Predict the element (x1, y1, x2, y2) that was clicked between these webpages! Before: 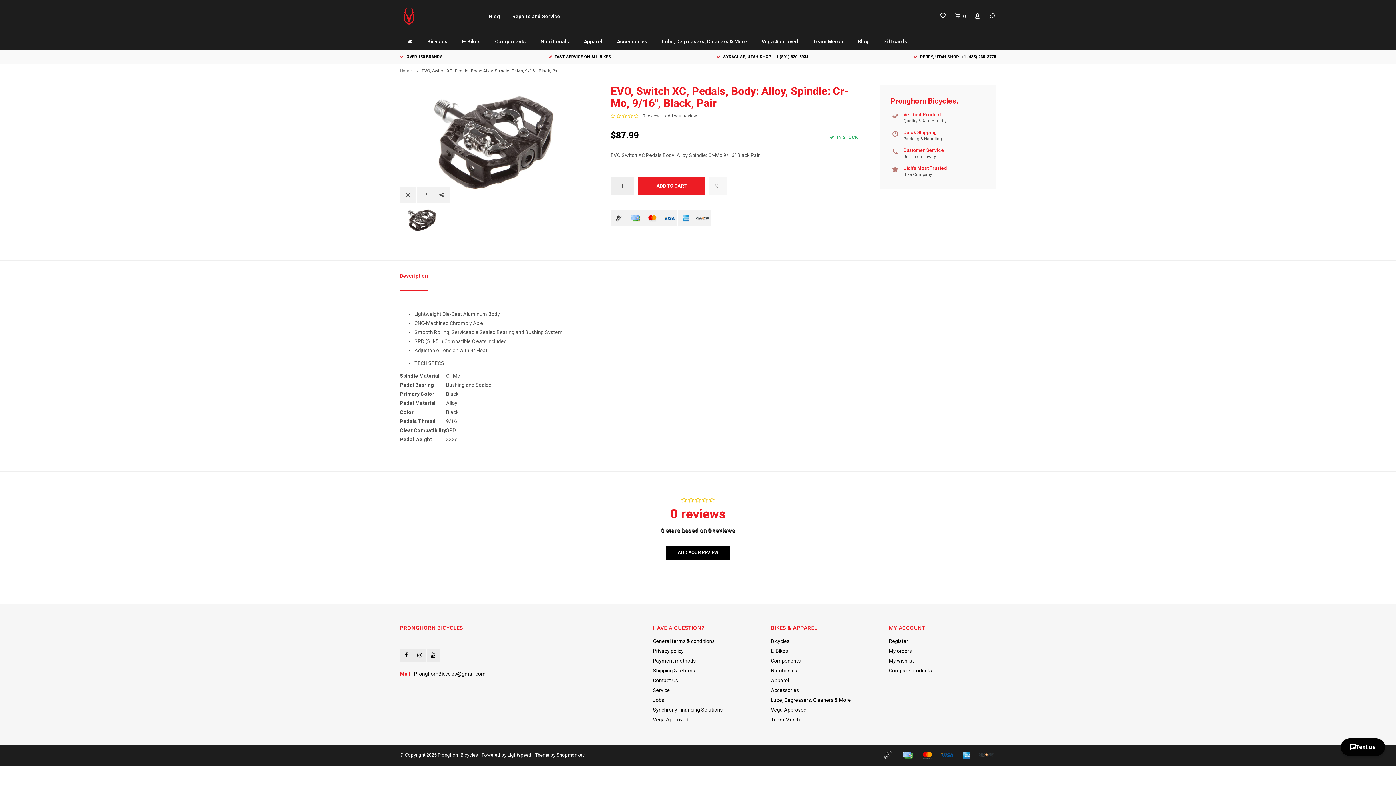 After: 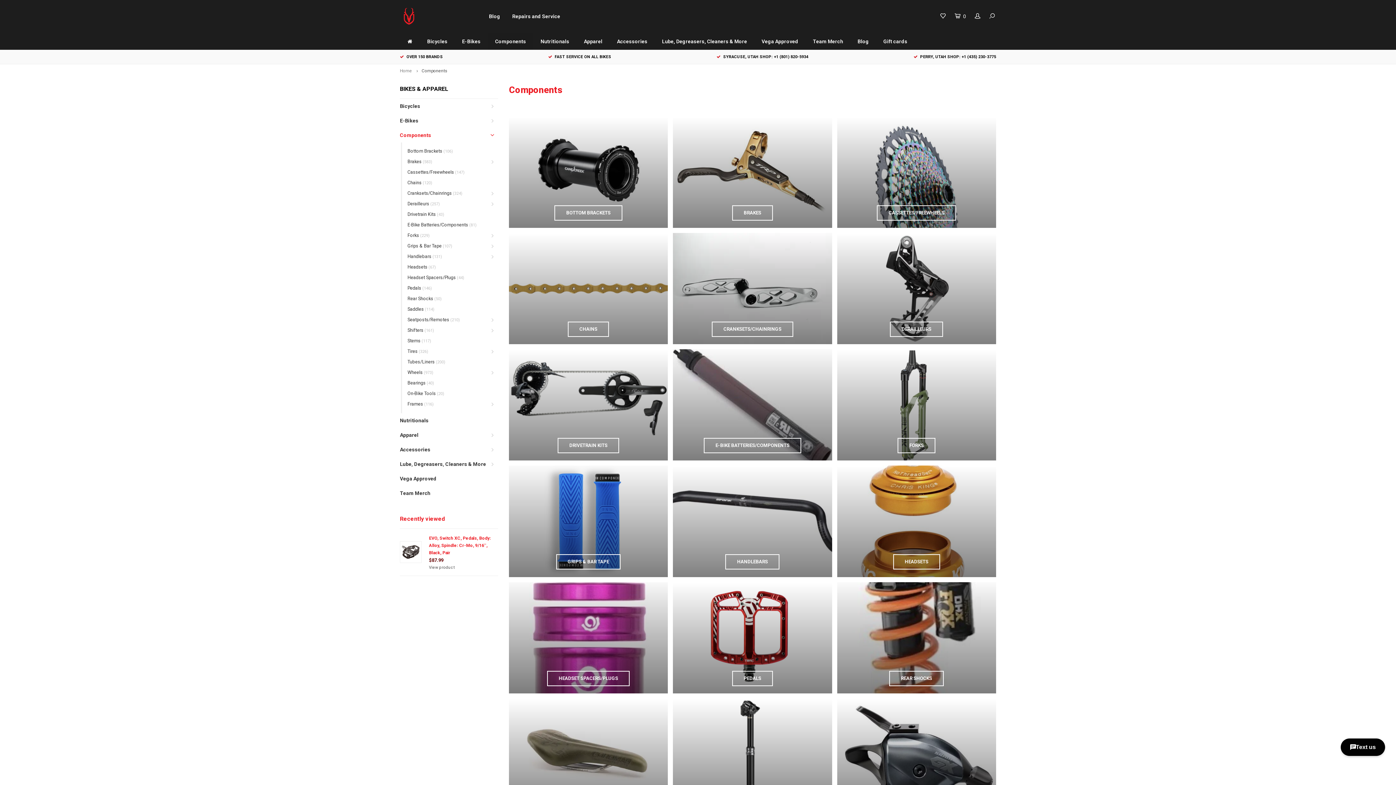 Action: bbox: (488, 33, 533, 49) label: Components